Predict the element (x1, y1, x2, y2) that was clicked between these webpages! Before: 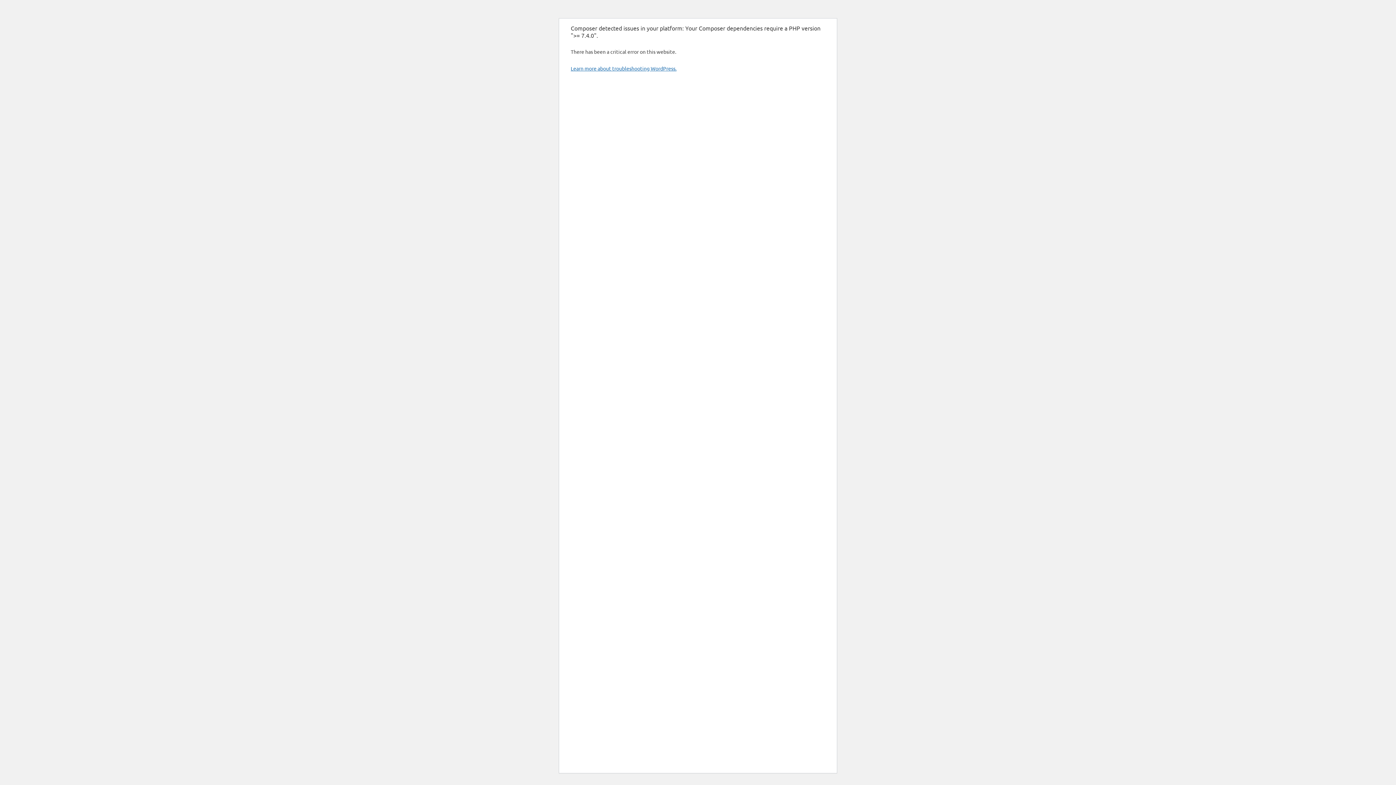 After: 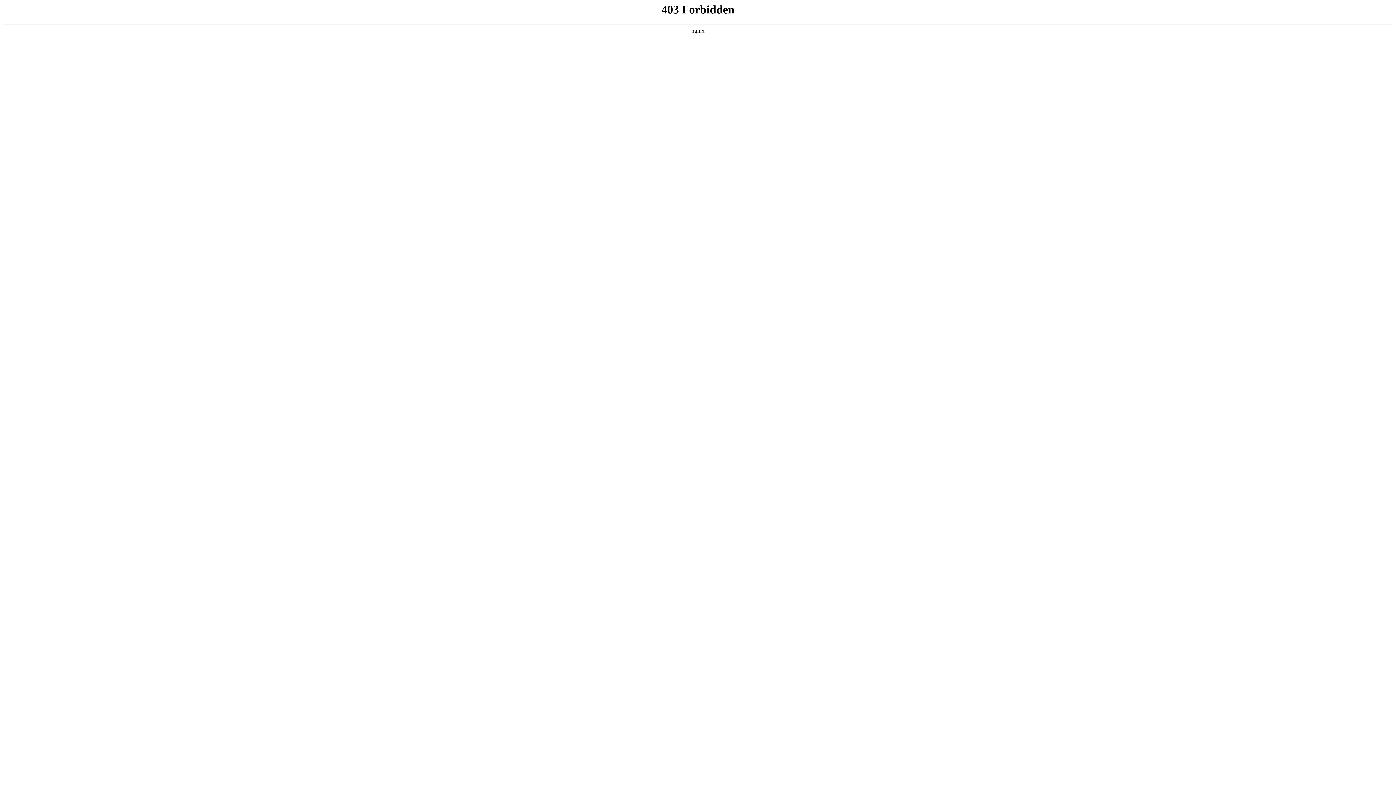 Action: label: Learn more about troubleshooting WordPress. bbox: (570, 65, 676, 71)